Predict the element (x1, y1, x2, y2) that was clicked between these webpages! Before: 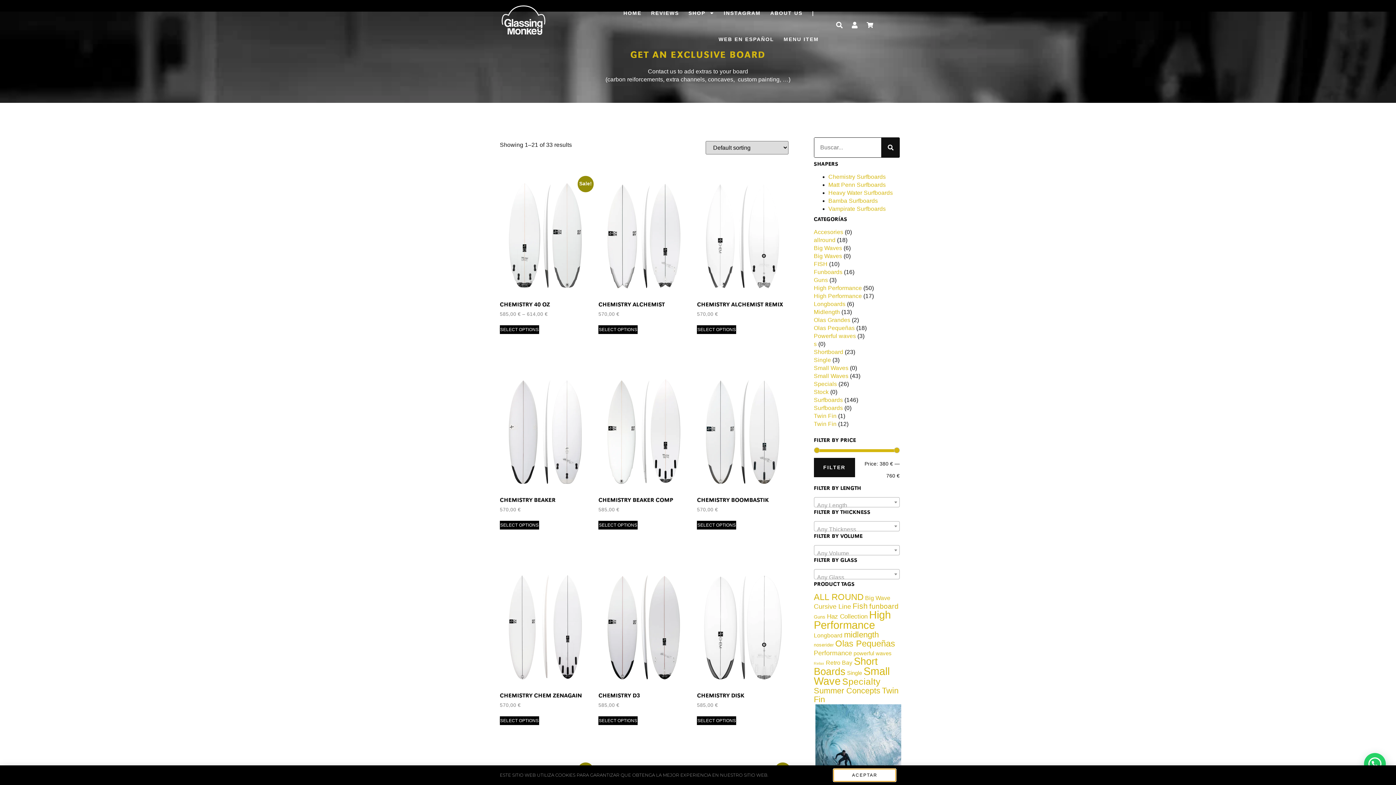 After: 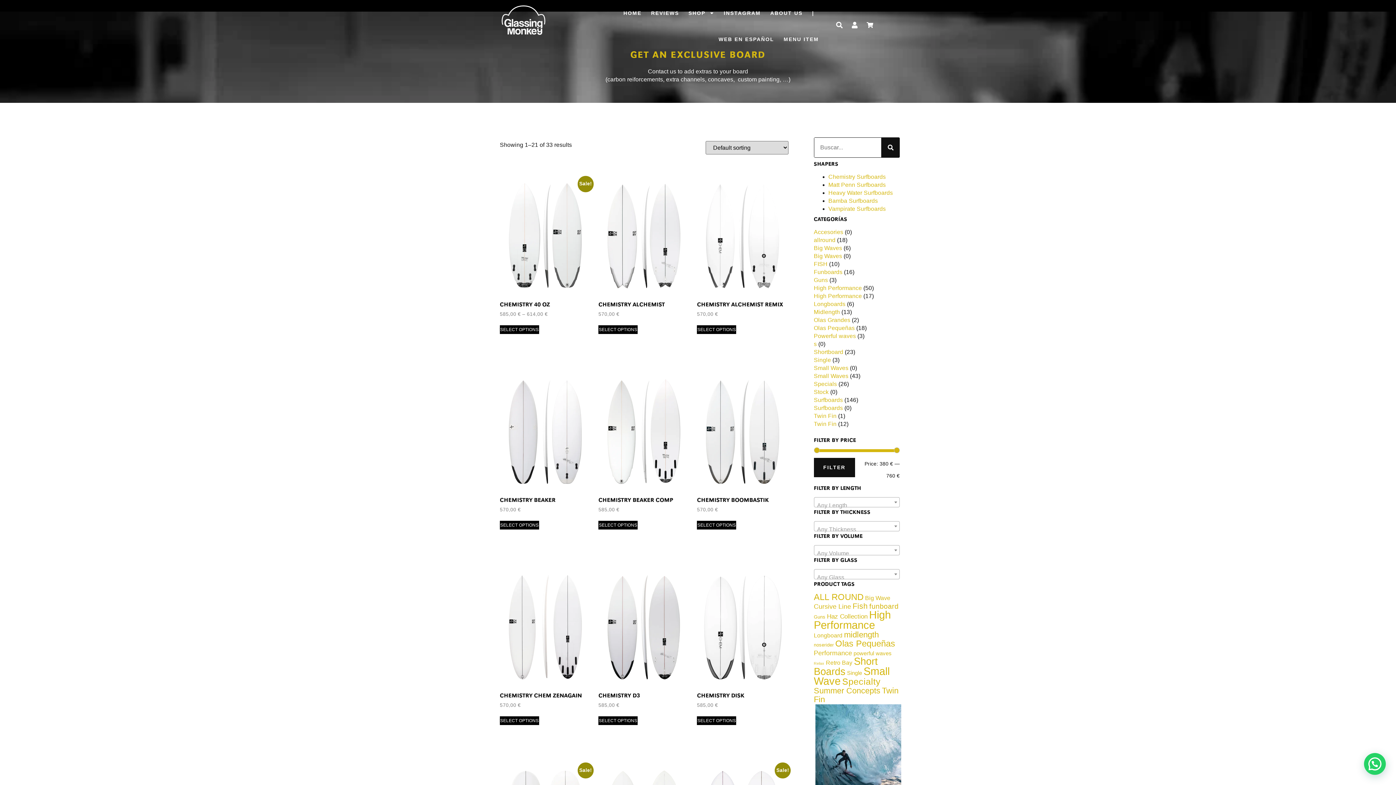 Action: label: ACEPTAR bbox: (833, 769, 896, 781)